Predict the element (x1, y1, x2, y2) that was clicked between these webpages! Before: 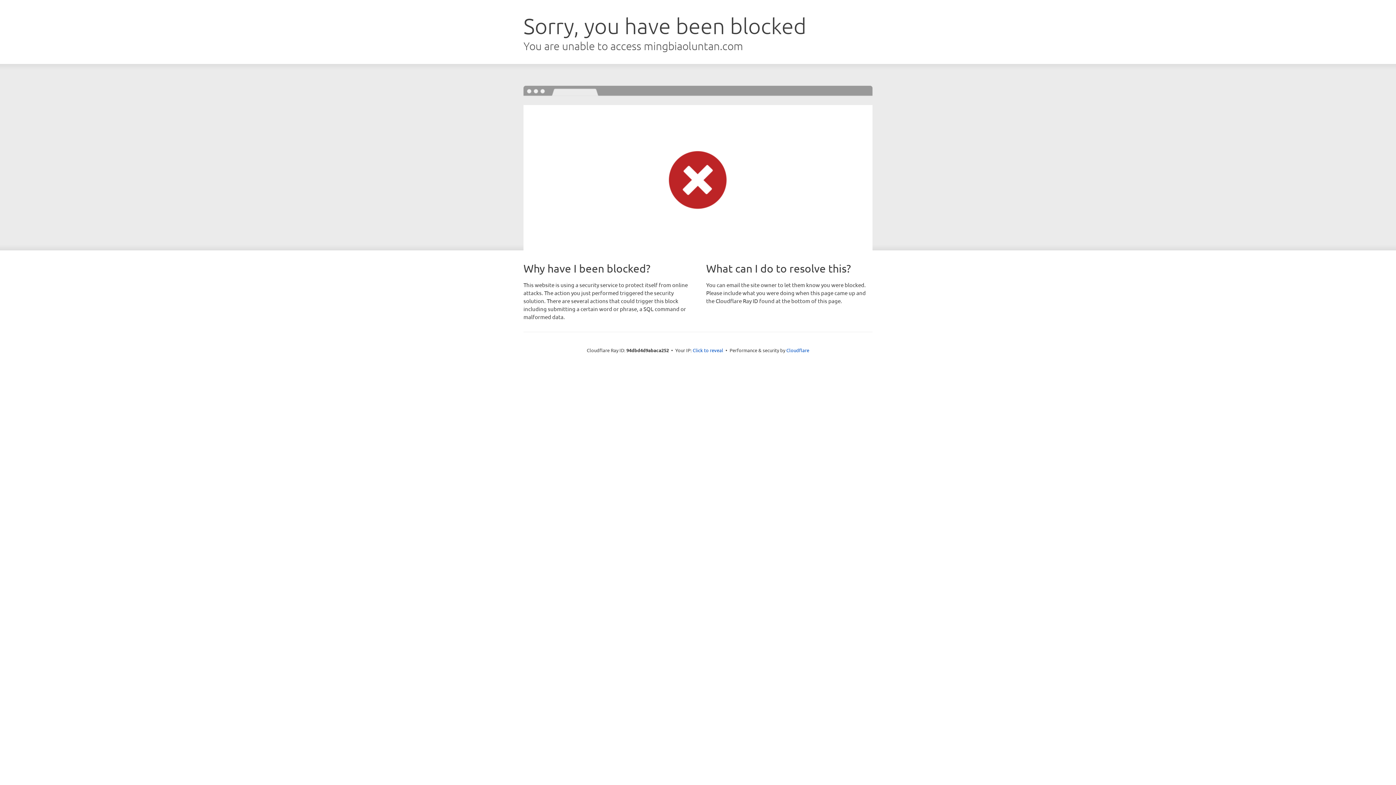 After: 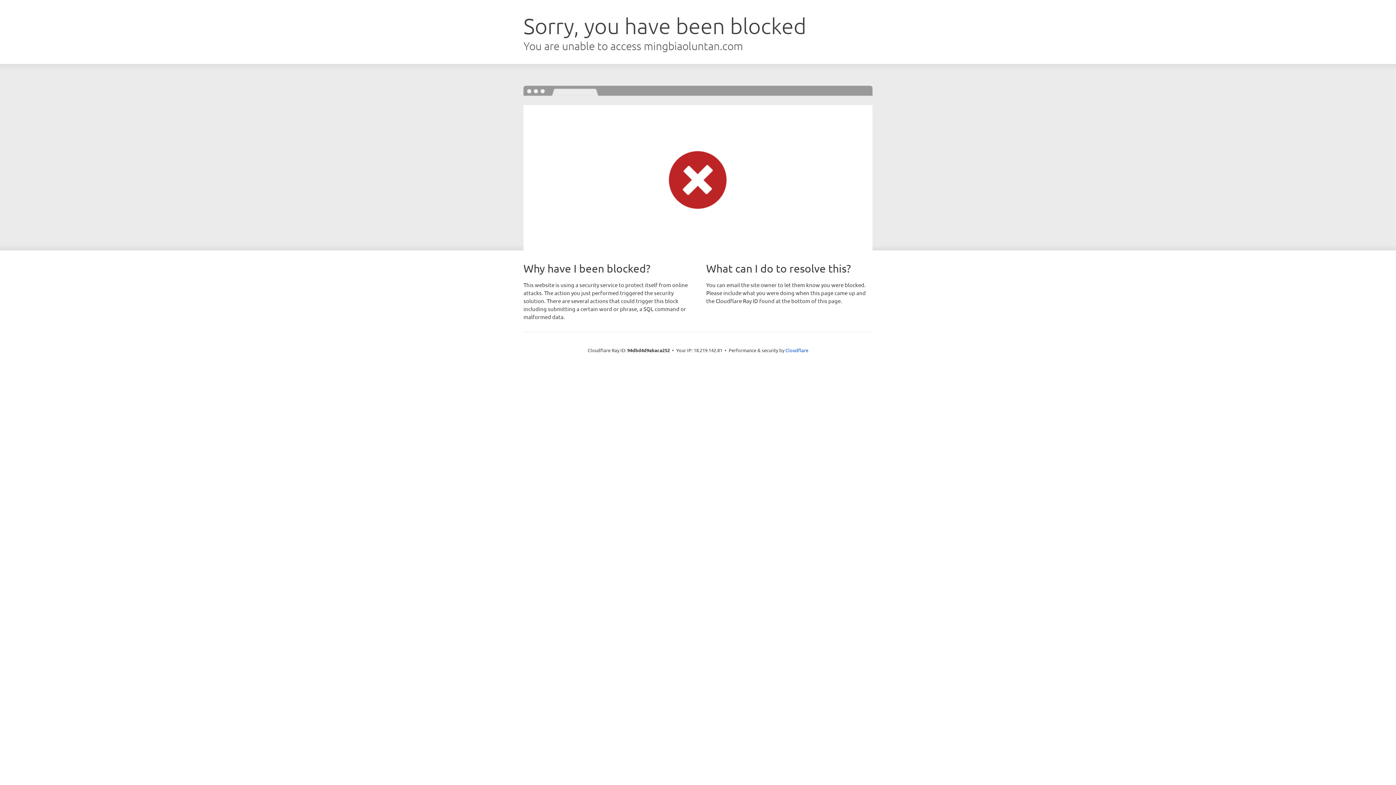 Action: bbox: (692, 346, 723, 353) label: Click to reveal